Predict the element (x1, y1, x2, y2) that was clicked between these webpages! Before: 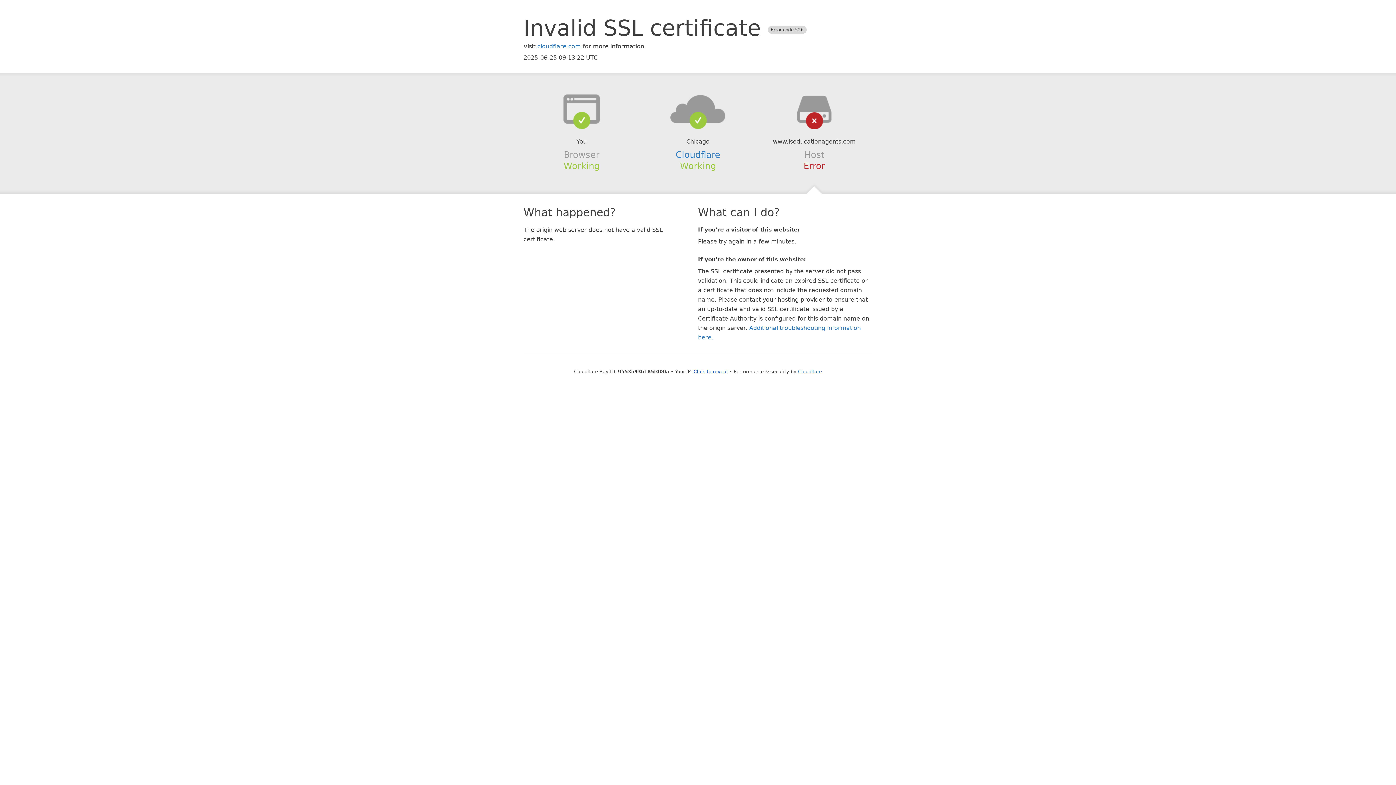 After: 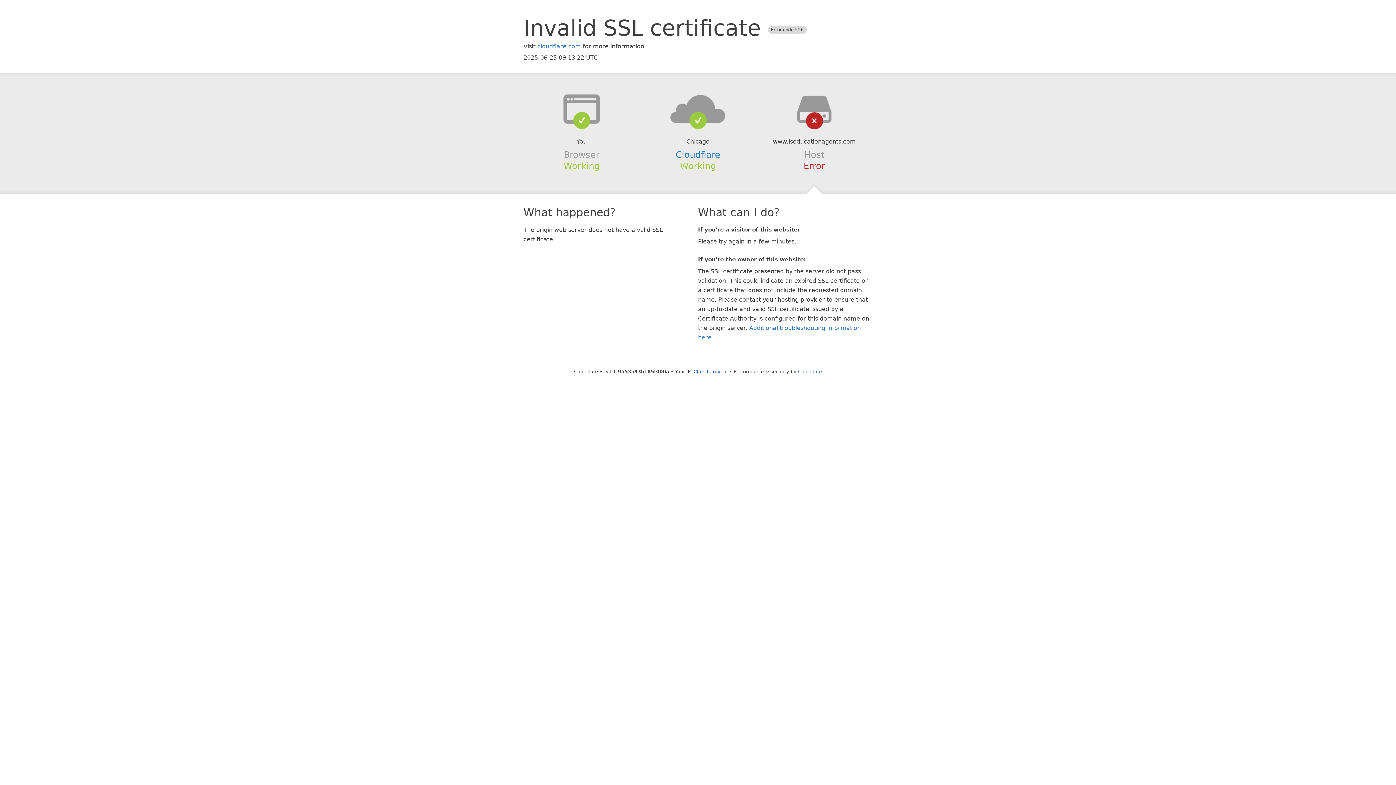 Action: bbox: (639, 94, 756, 123)